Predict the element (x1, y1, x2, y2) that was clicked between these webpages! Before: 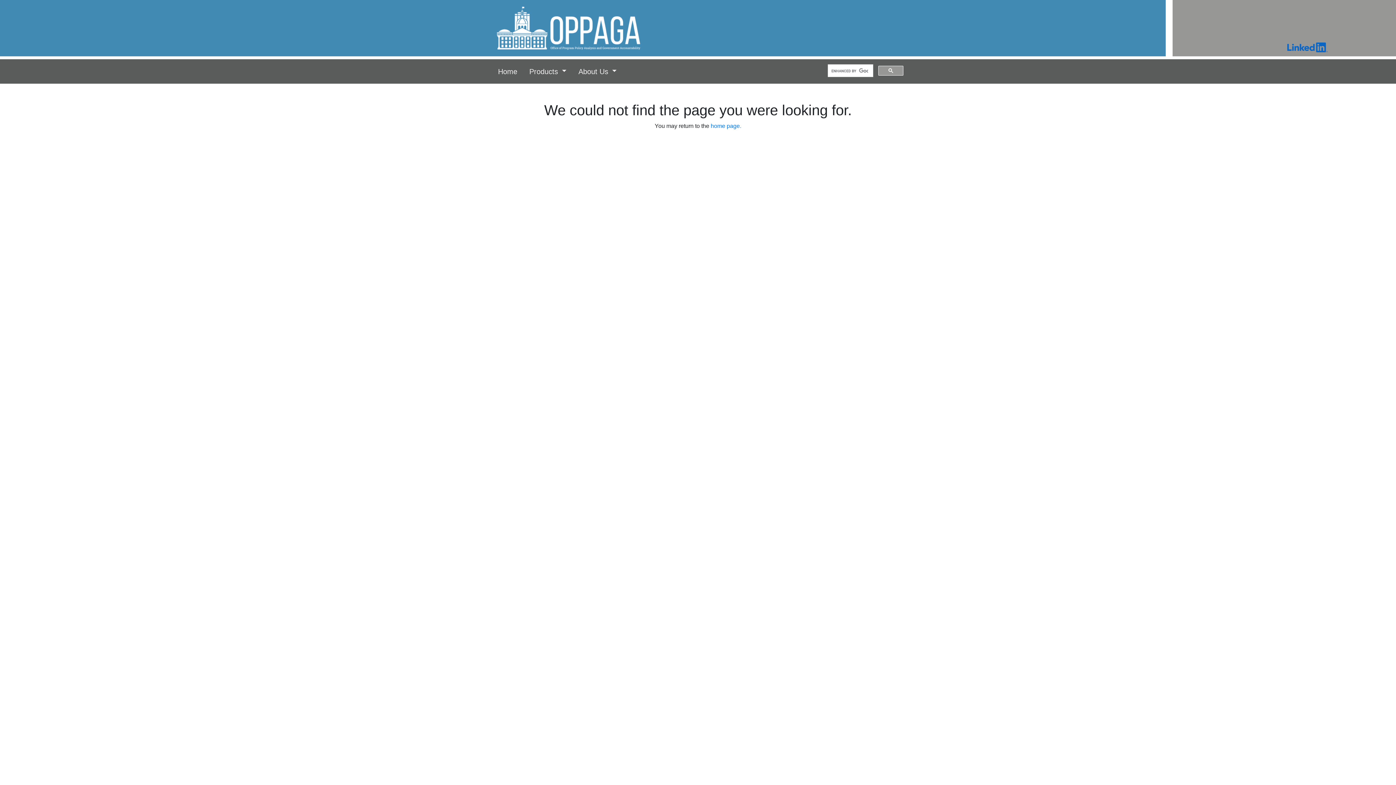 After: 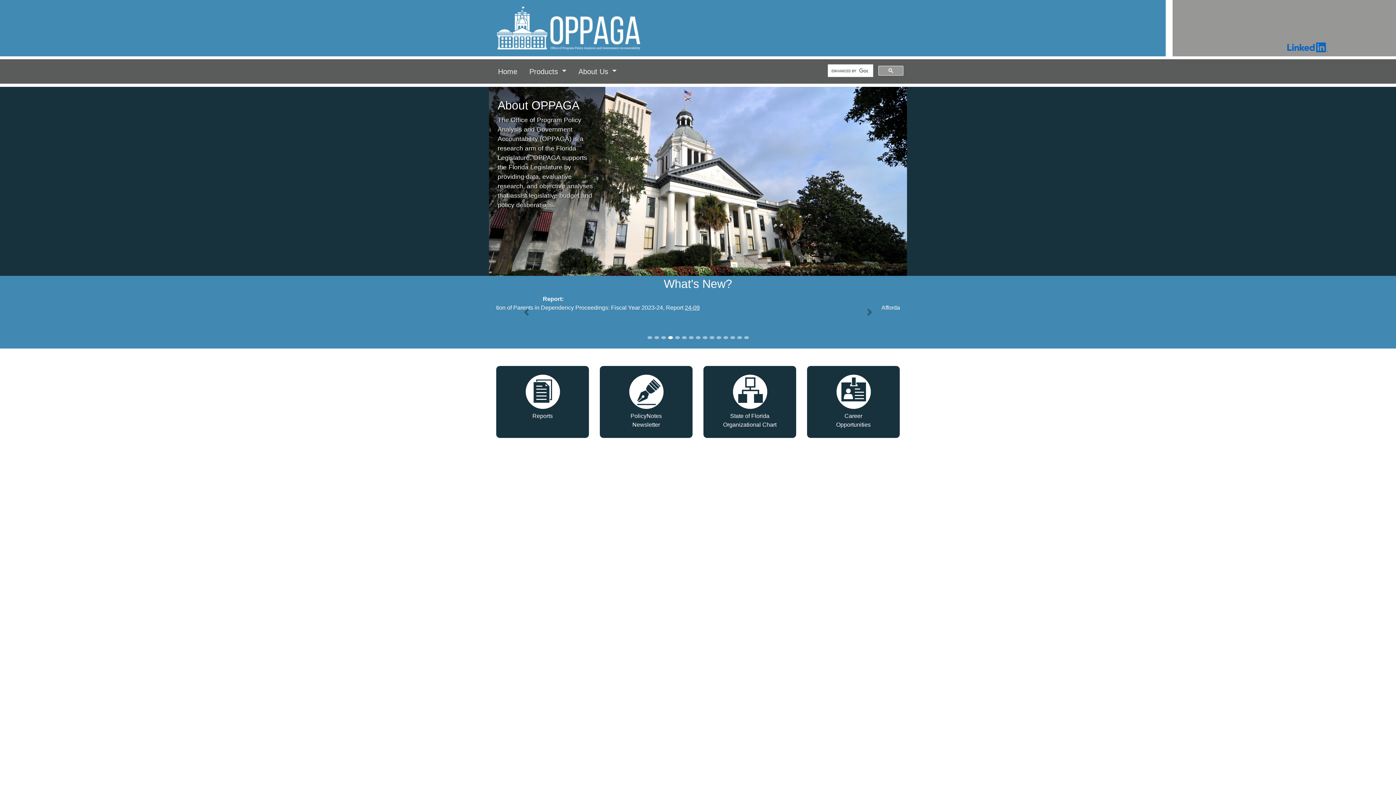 Action: bbox: (710, 122, 741, 129) label: home page.